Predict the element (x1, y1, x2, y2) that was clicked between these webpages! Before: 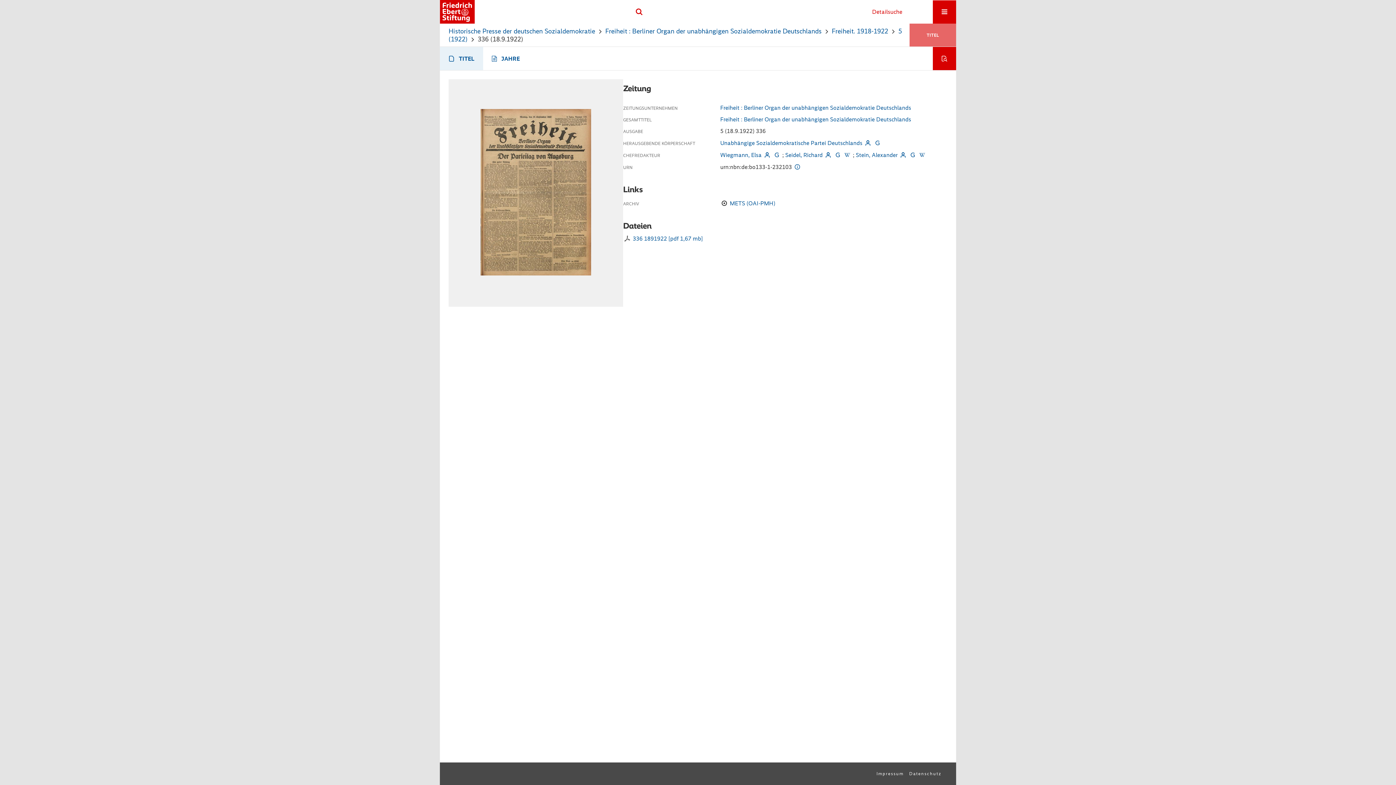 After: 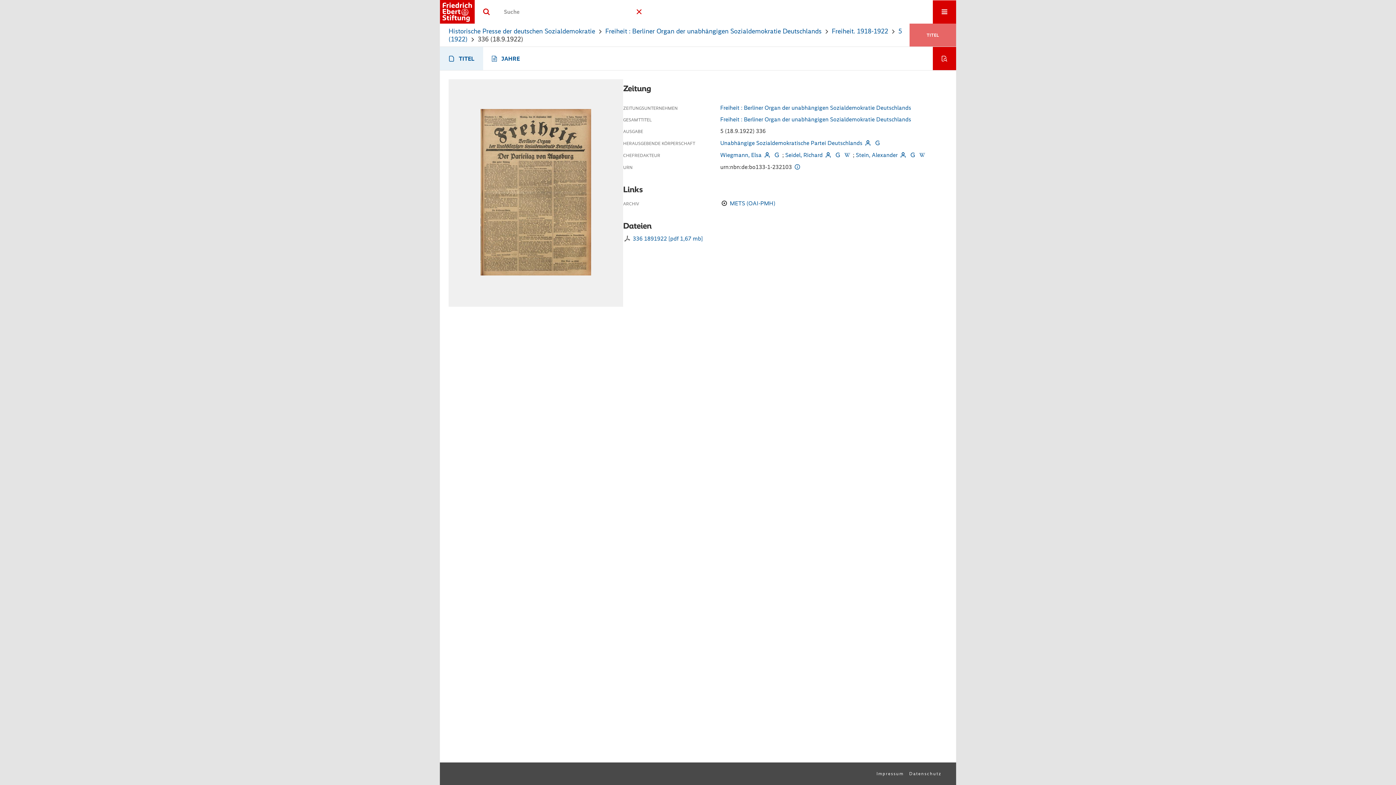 Action: label: OK bbox: (627, 0, 650, 23)